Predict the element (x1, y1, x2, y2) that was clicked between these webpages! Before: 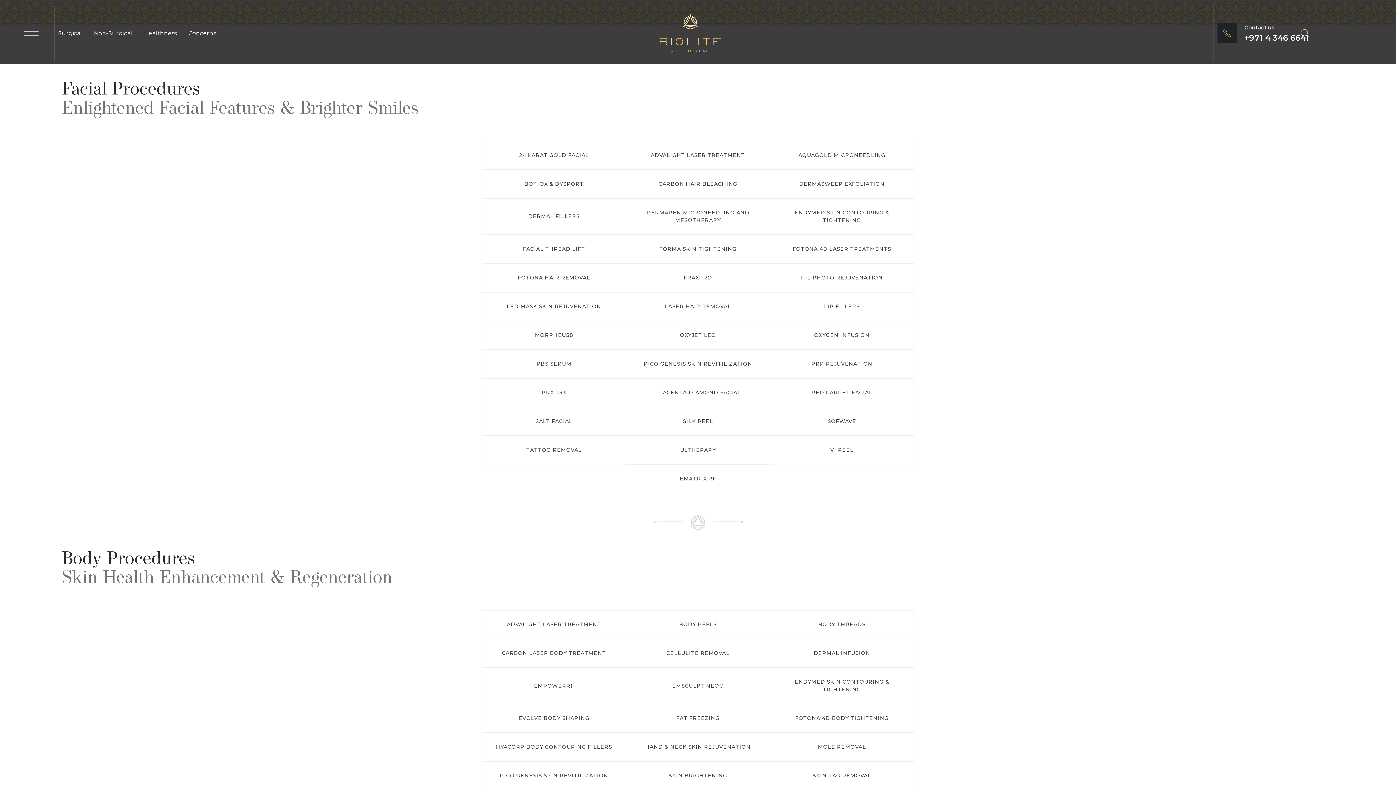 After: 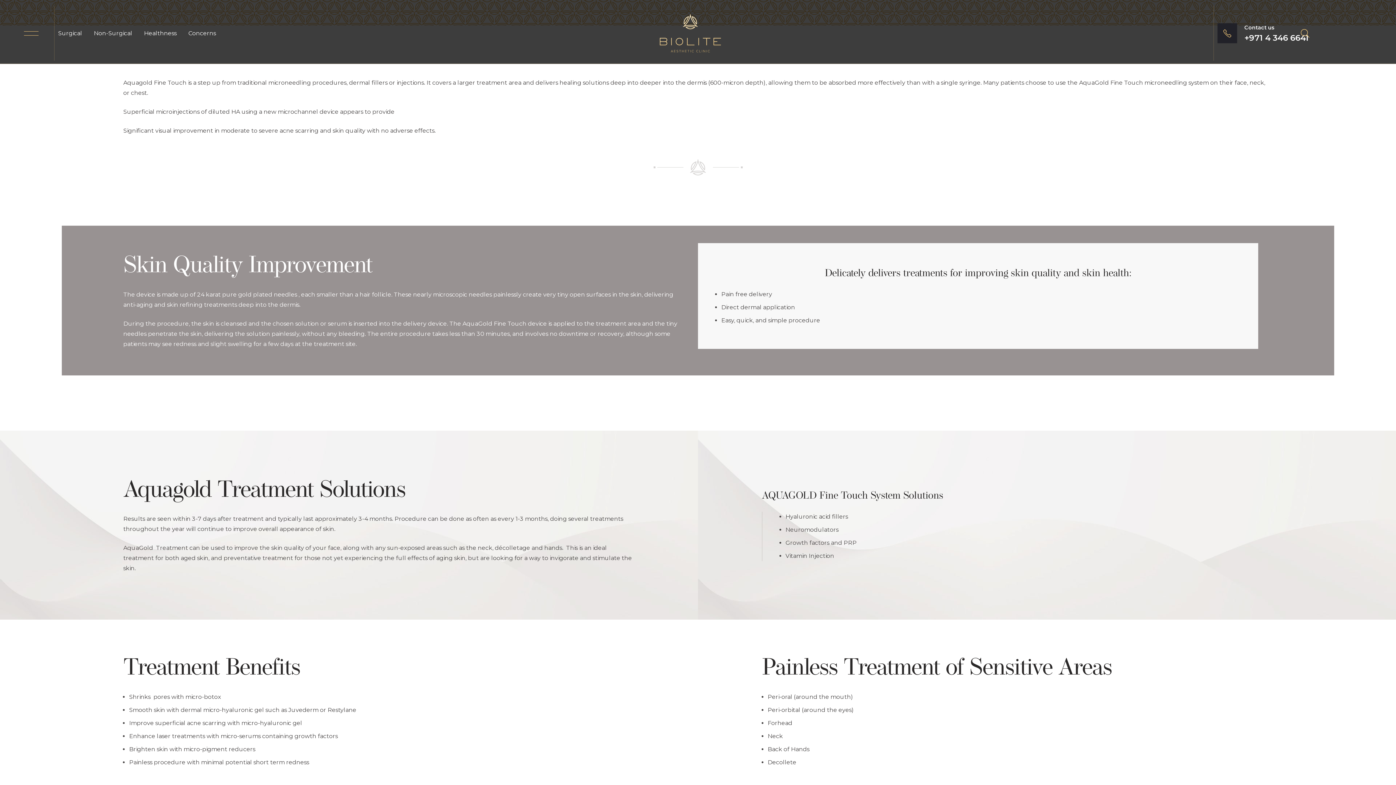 Action: label: AQUAGOLD MICRONEEDLING bbox: (770, 141, 914, 169)